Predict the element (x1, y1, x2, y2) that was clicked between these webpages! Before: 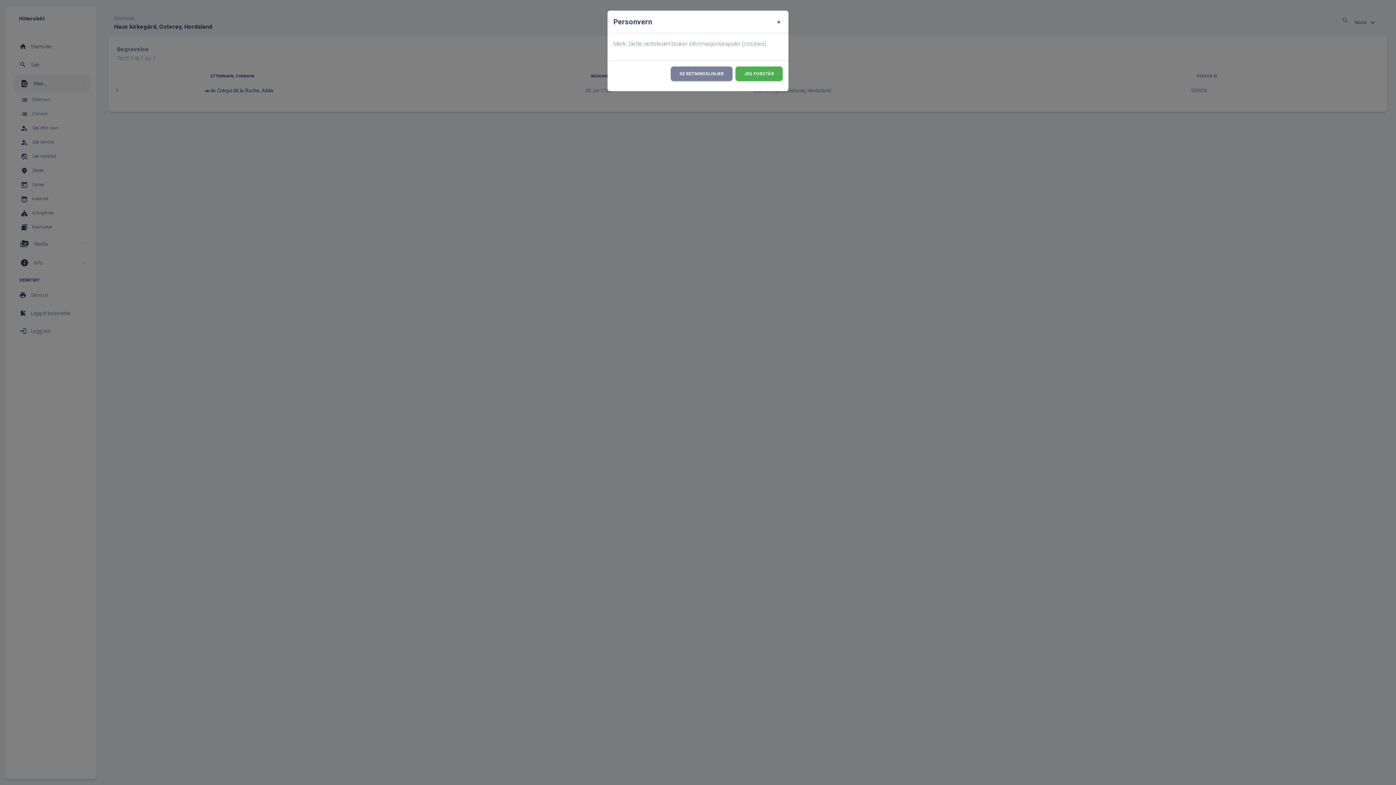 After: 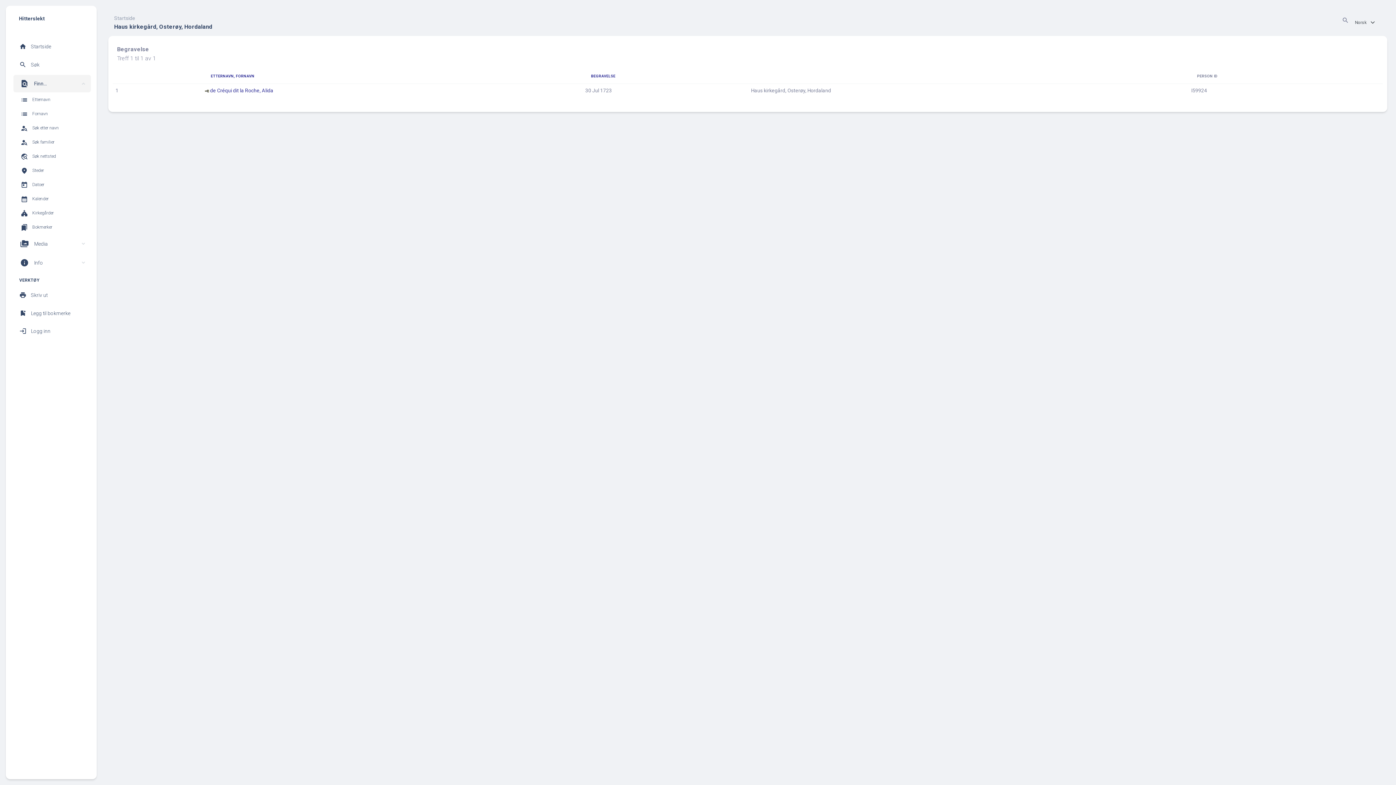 Action: bbox: (735, 66, 782, 81) label: JEG FORSTÅR